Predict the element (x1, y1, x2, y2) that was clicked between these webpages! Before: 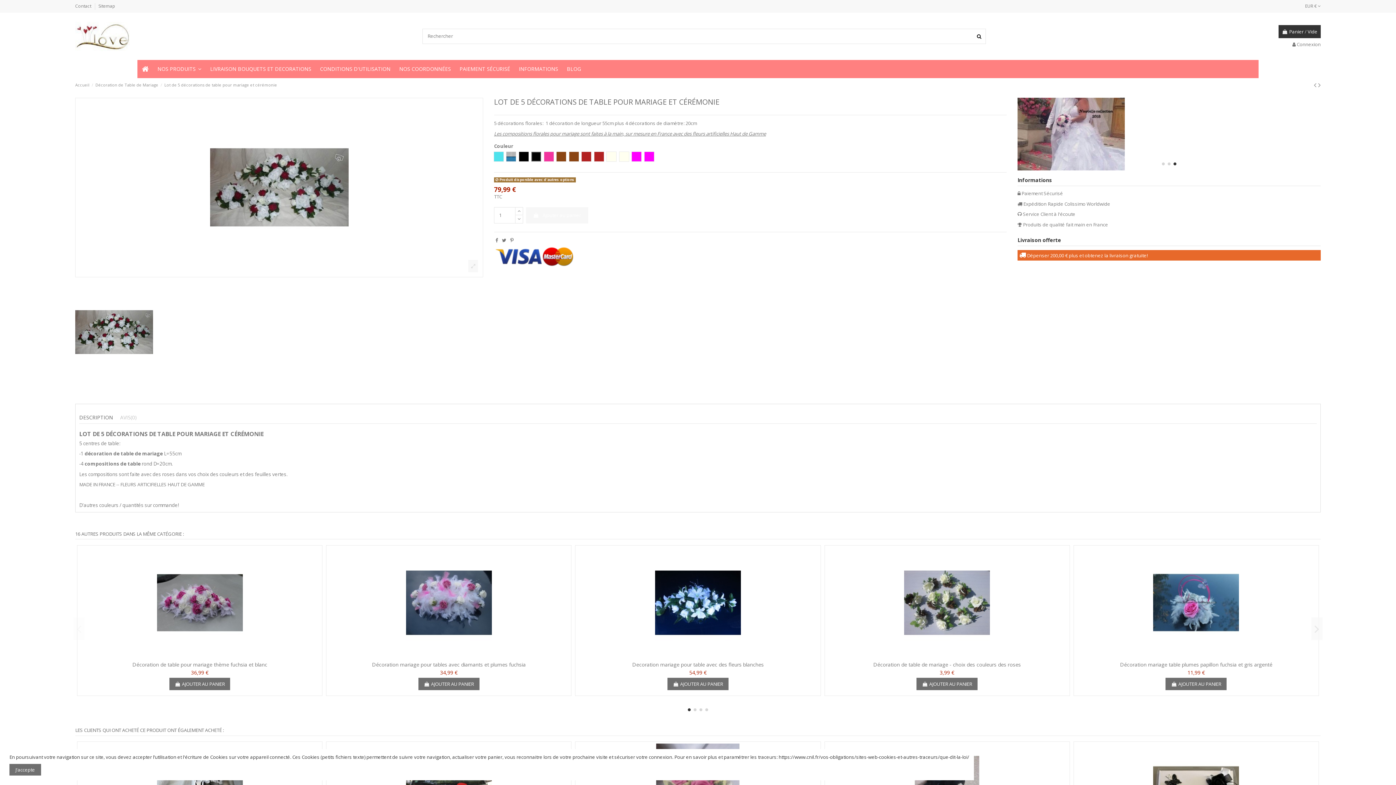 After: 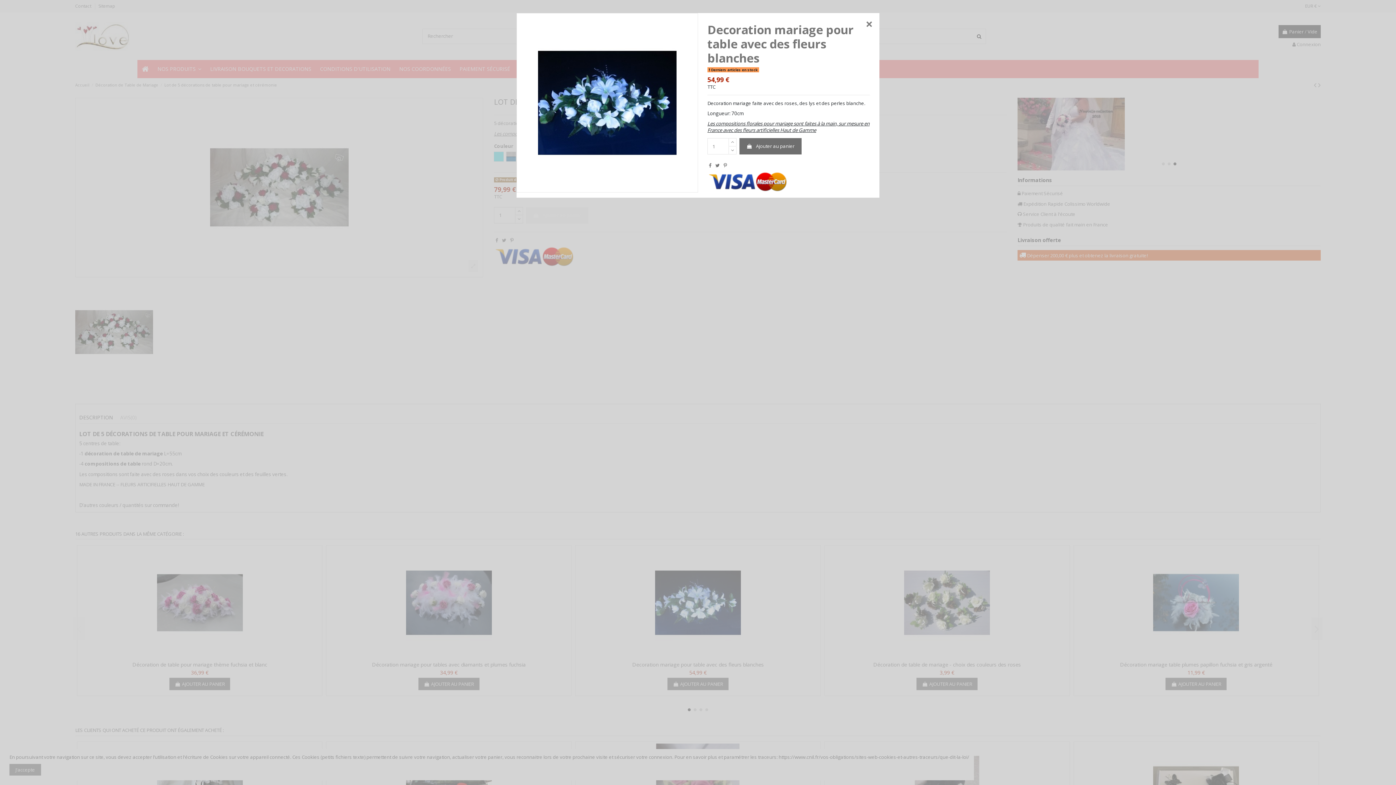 Action: bbox: (693, 651, 702, 660)